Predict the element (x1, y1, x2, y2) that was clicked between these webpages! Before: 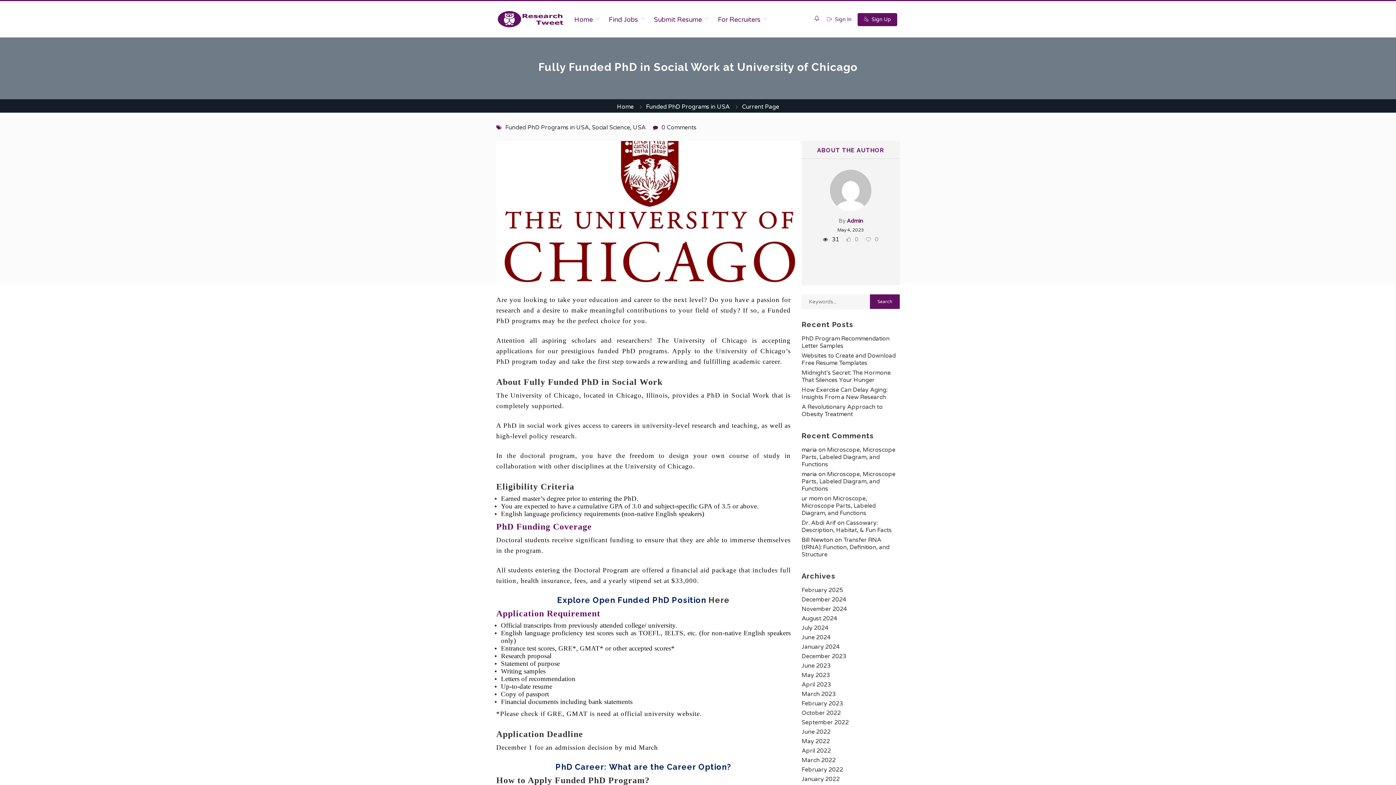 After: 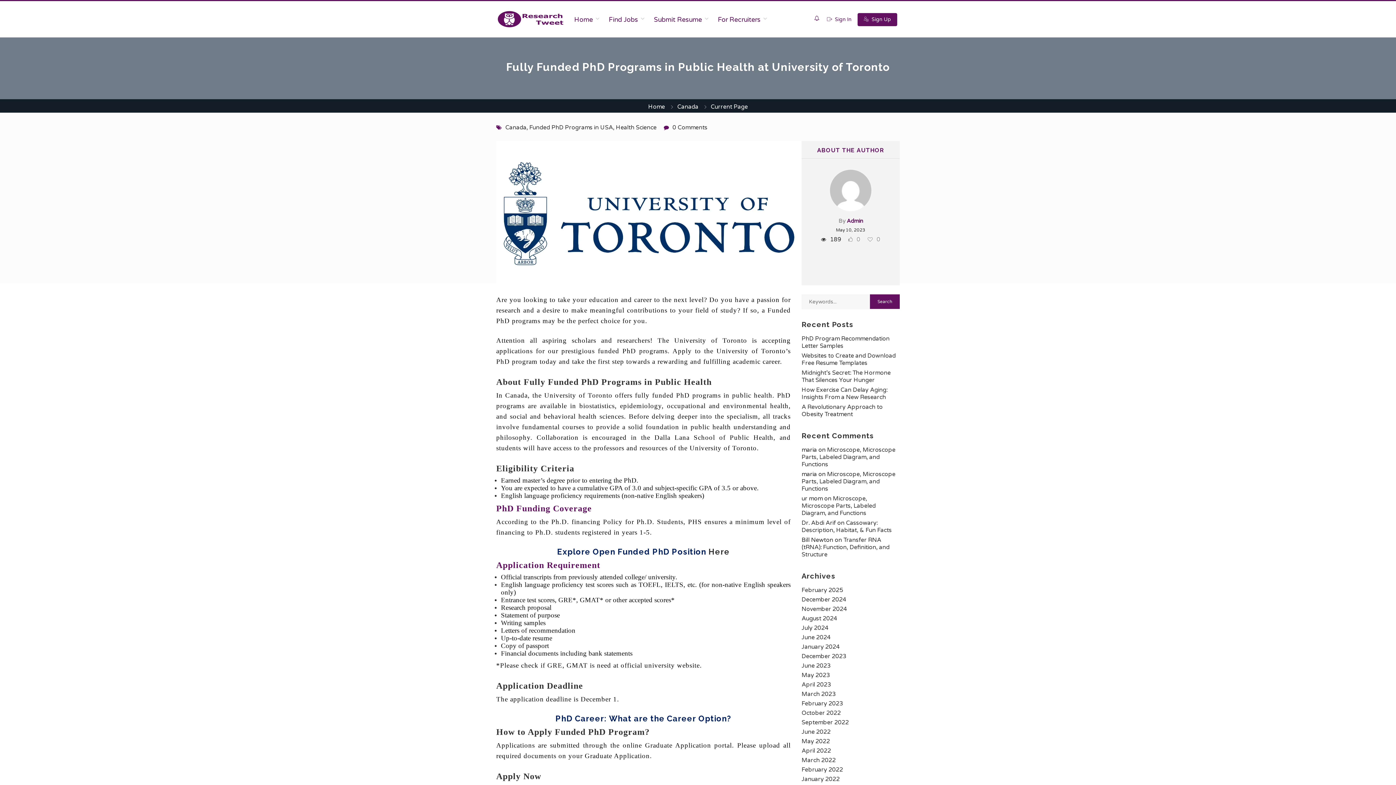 Action: label: Here bbox: (708, 595, 729, 605)